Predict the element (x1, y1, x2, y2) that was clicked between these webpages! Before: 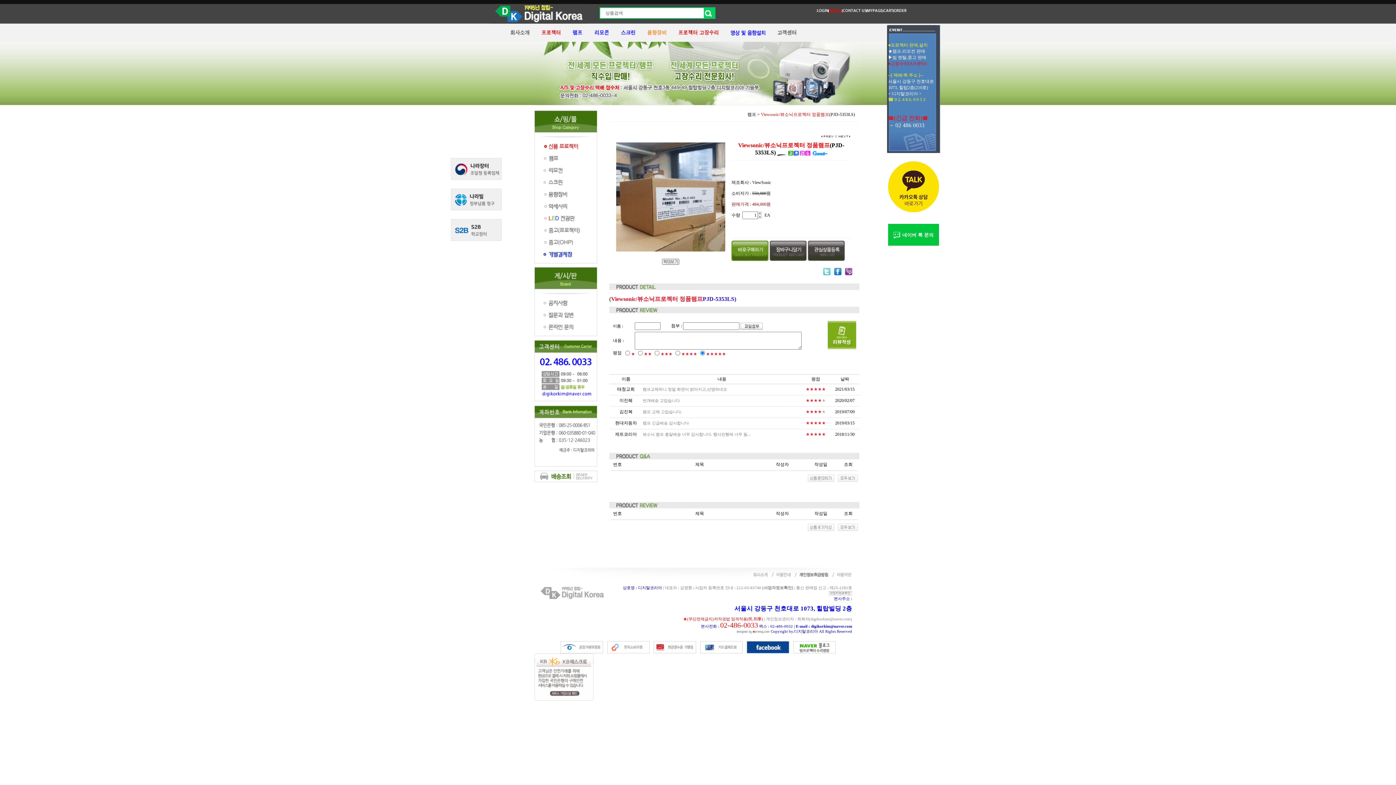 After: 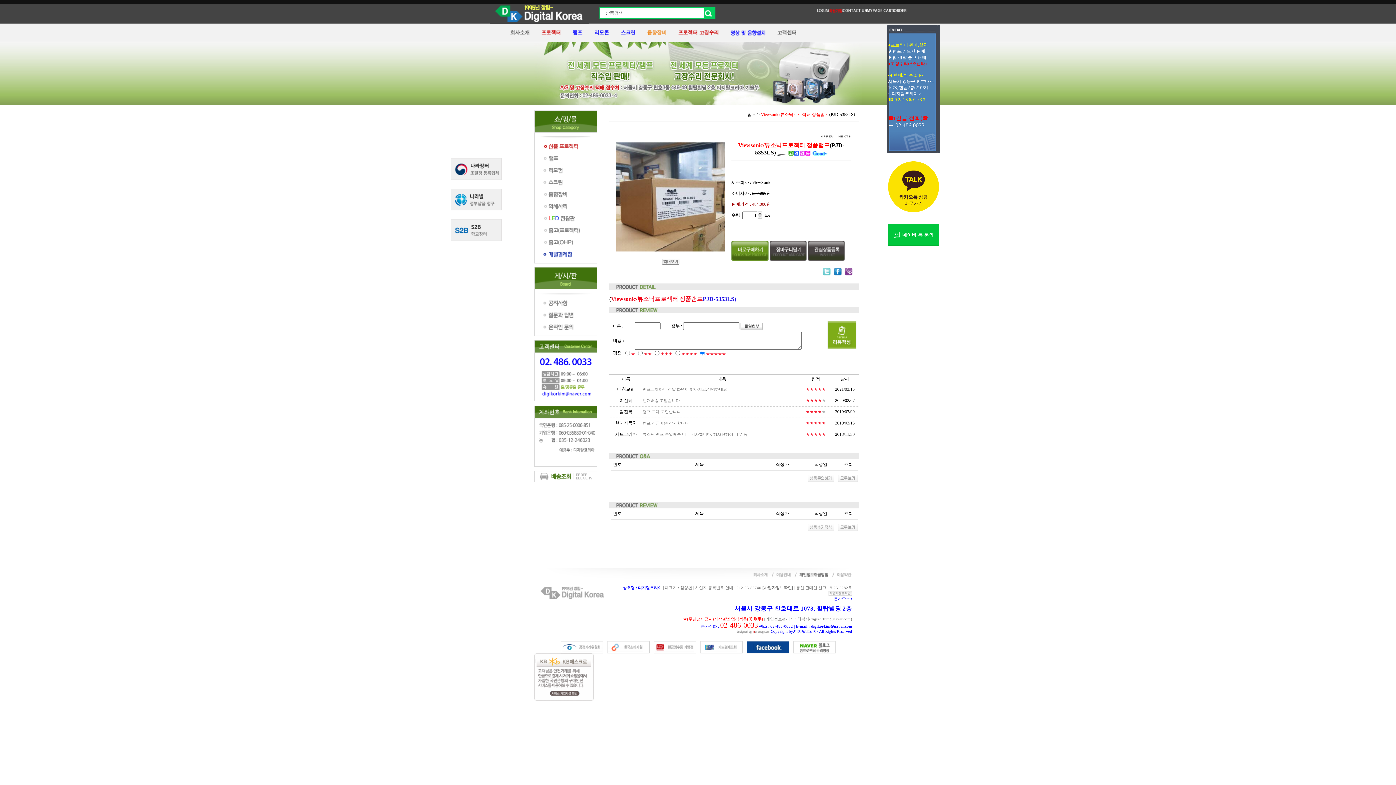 Action: bbox: (758, 215, 762, 219)